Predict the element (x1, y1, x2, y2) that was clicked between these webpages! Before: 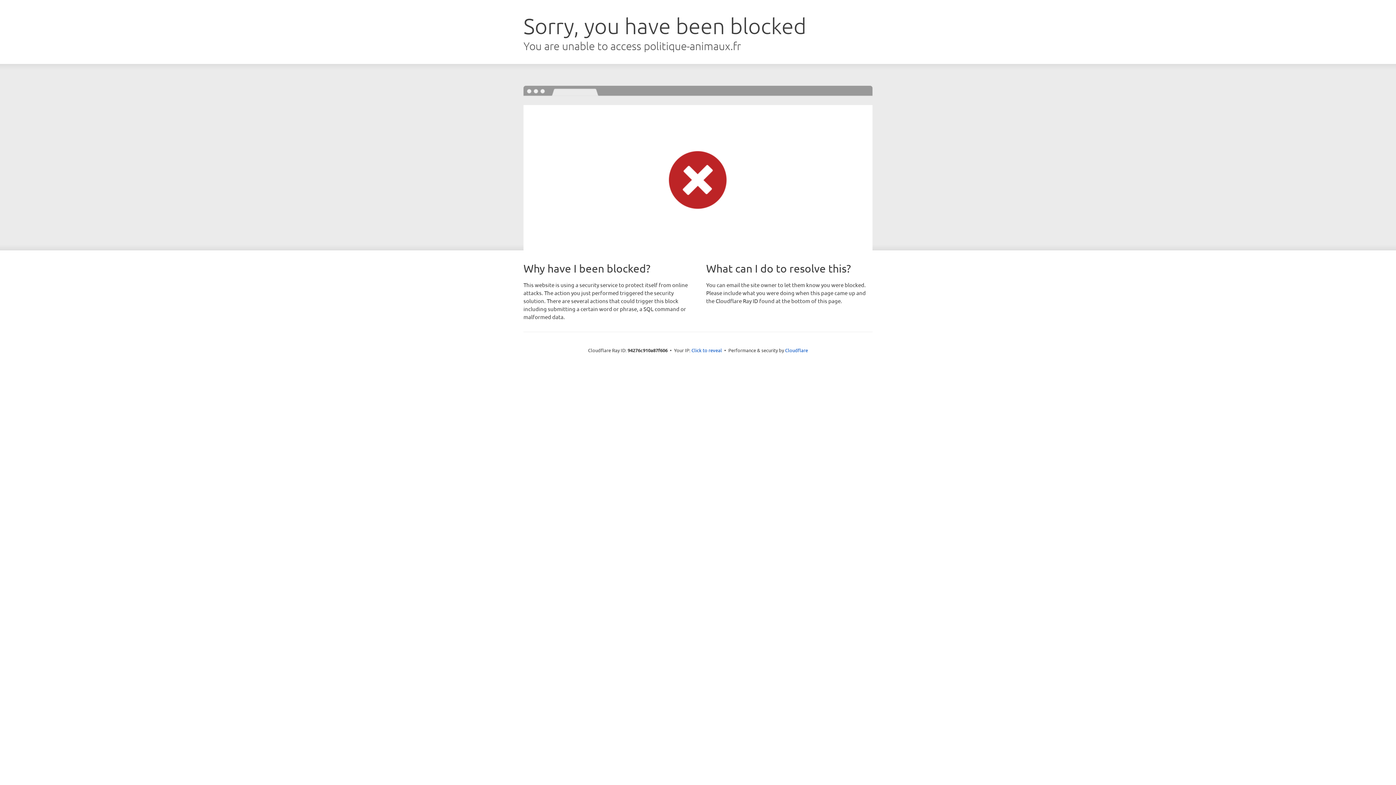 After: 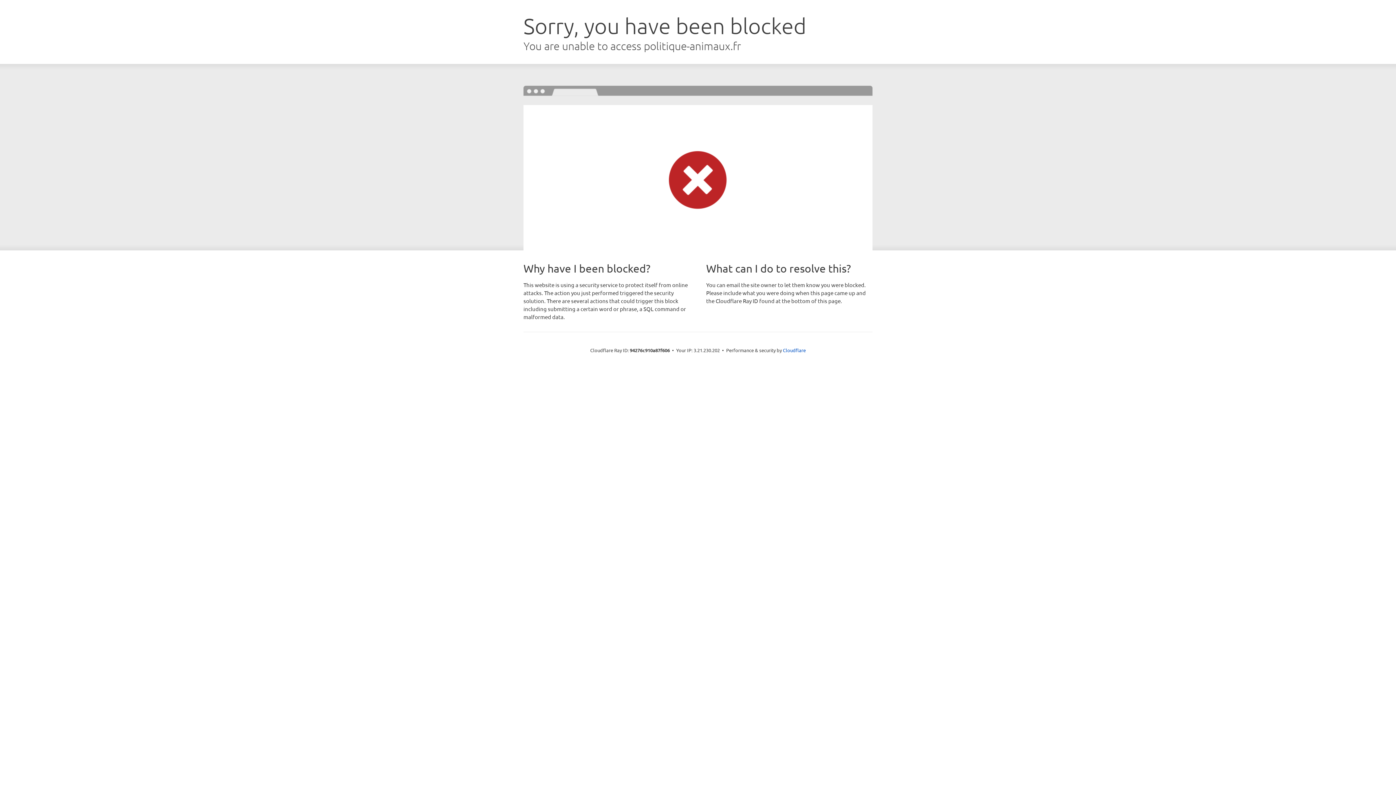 Action: bbox: (691, 346, 722, 353) label: Click to reveal